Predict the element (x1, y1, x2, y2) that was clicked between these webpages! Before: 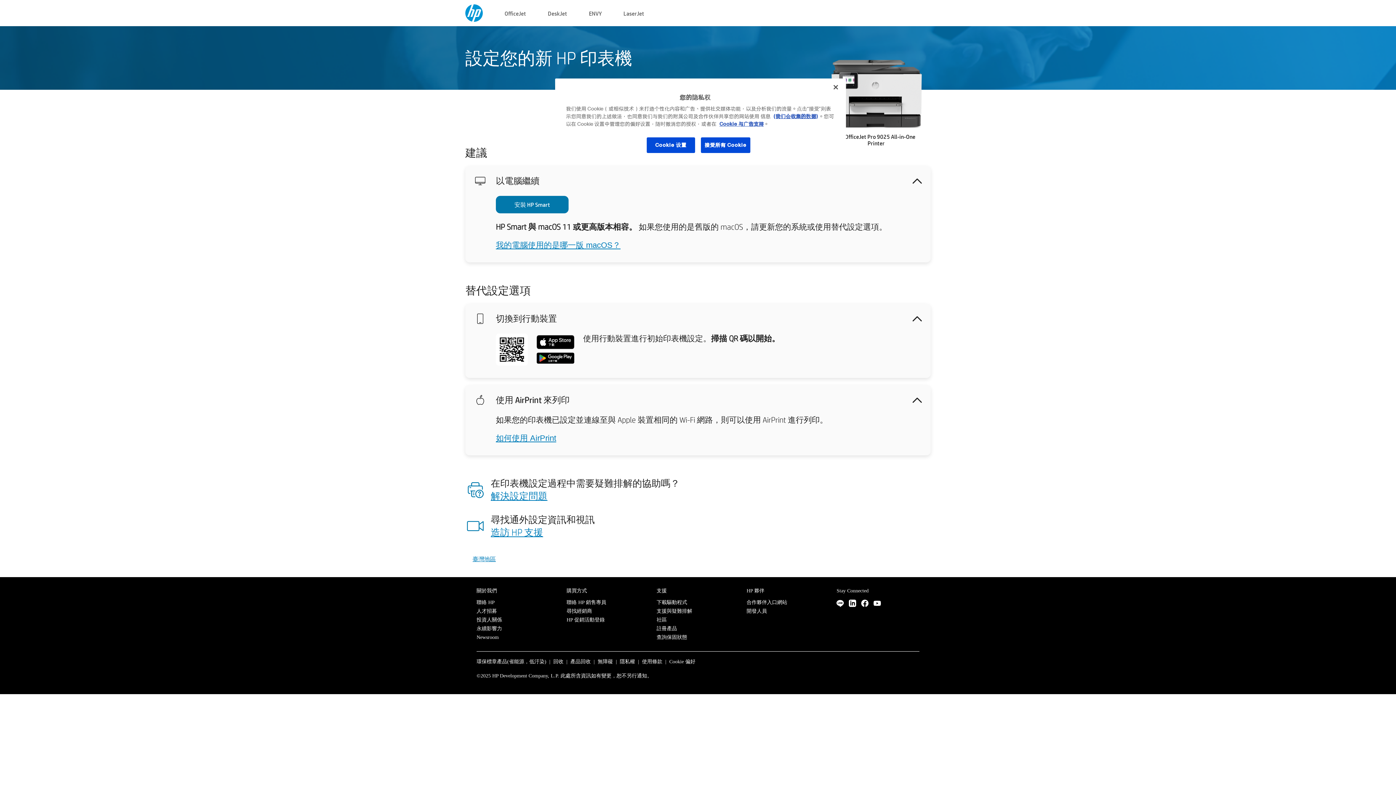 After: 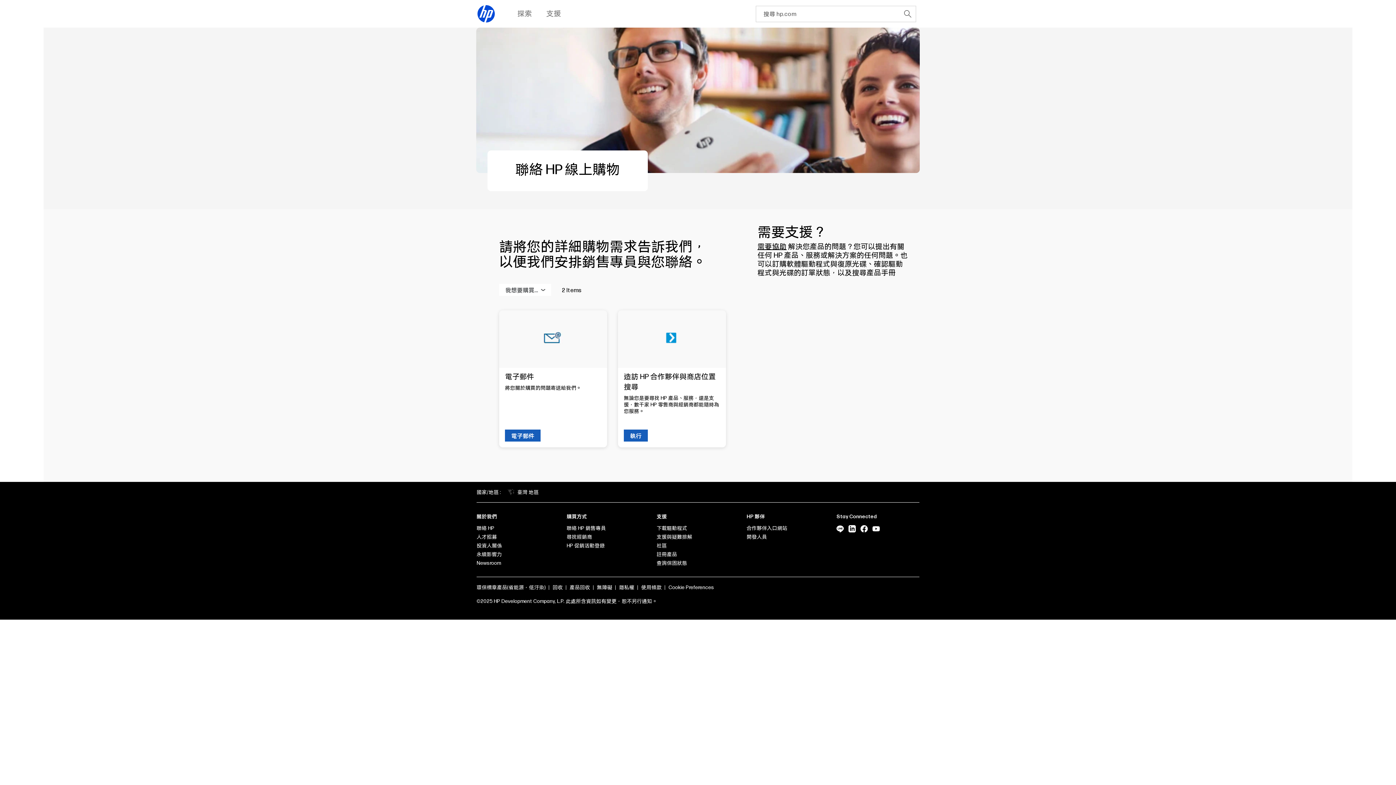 Action: bbox: (566, 599, 606, 605) label: 聯絡 HP 銷售專員